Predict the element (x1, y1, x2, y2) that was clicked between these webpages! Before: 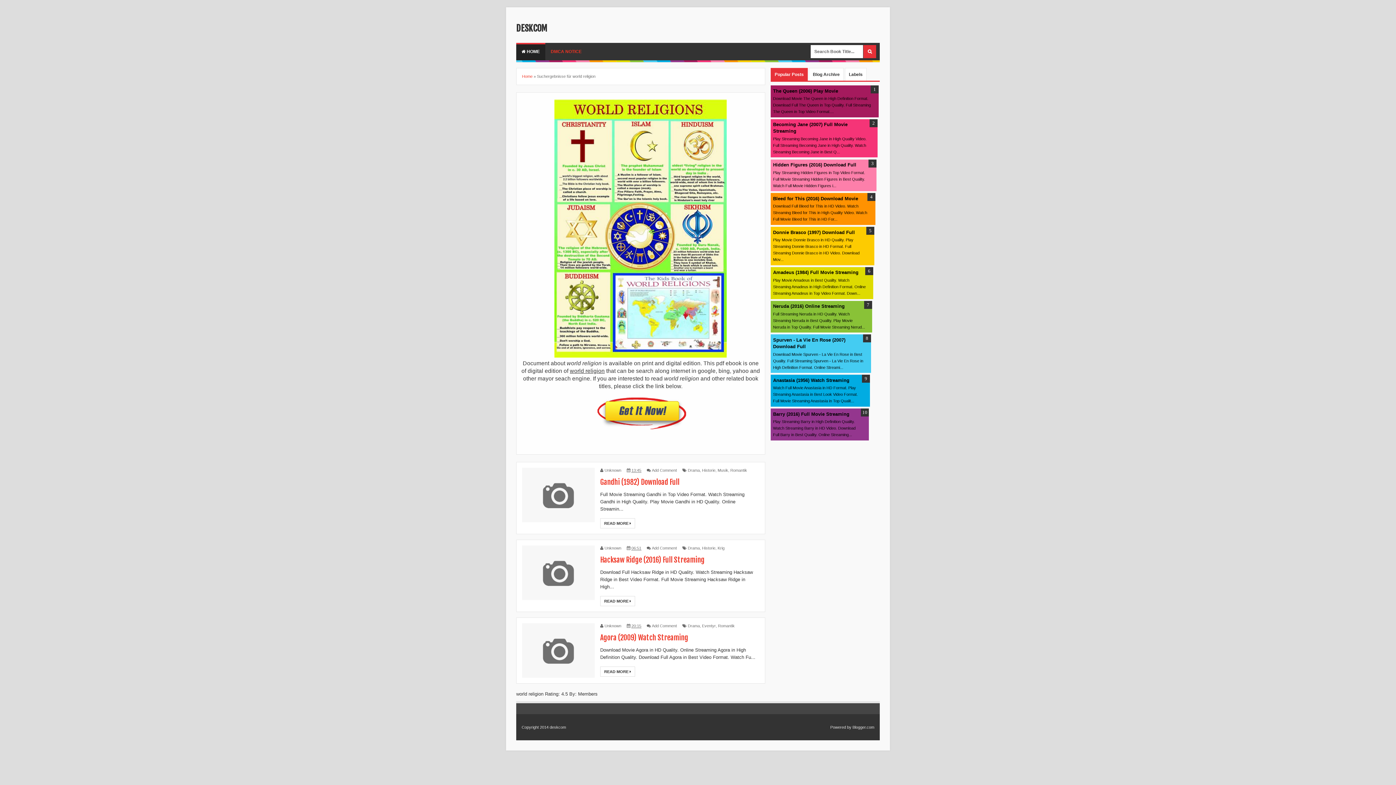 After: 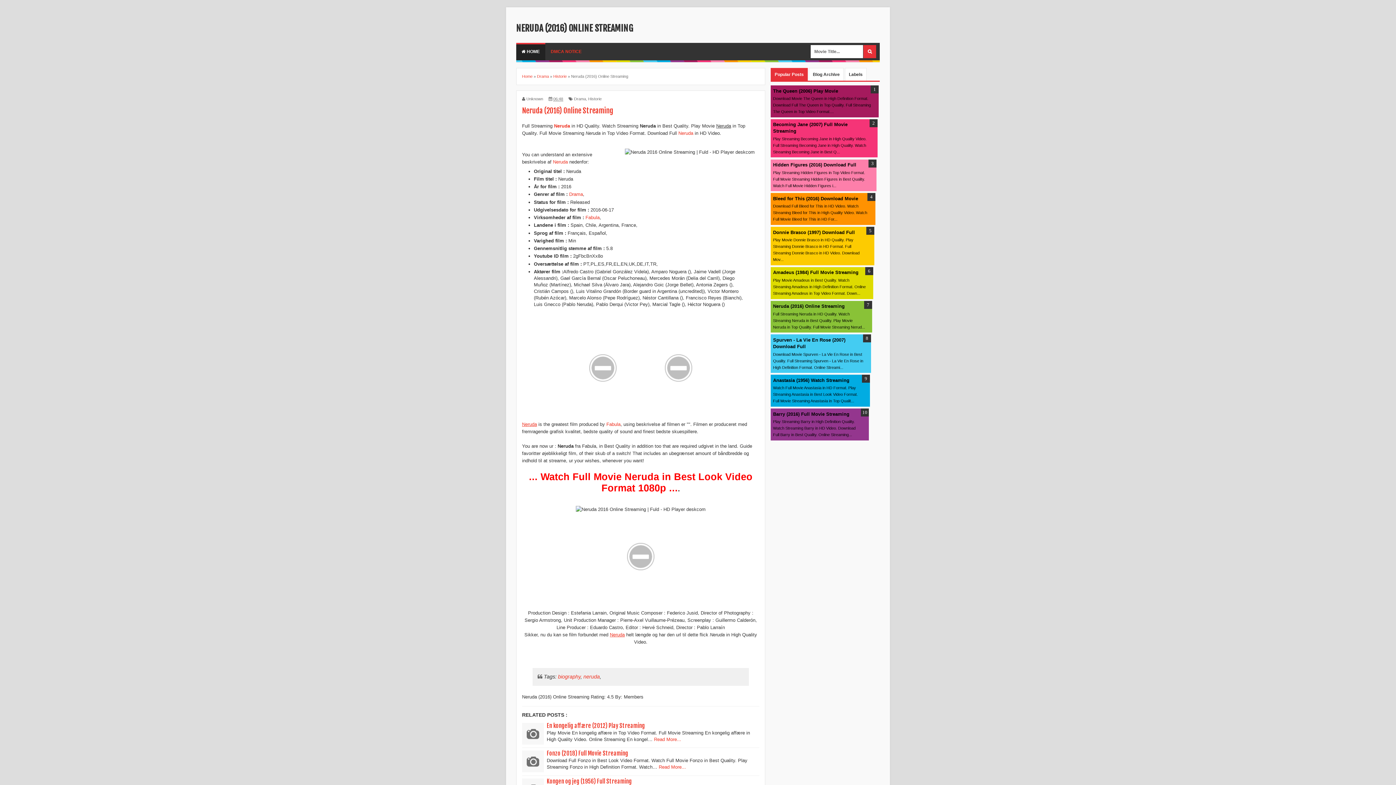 Action: bbox: (773, 303, 844, 309) label: Neruda (2016) Online Streaming